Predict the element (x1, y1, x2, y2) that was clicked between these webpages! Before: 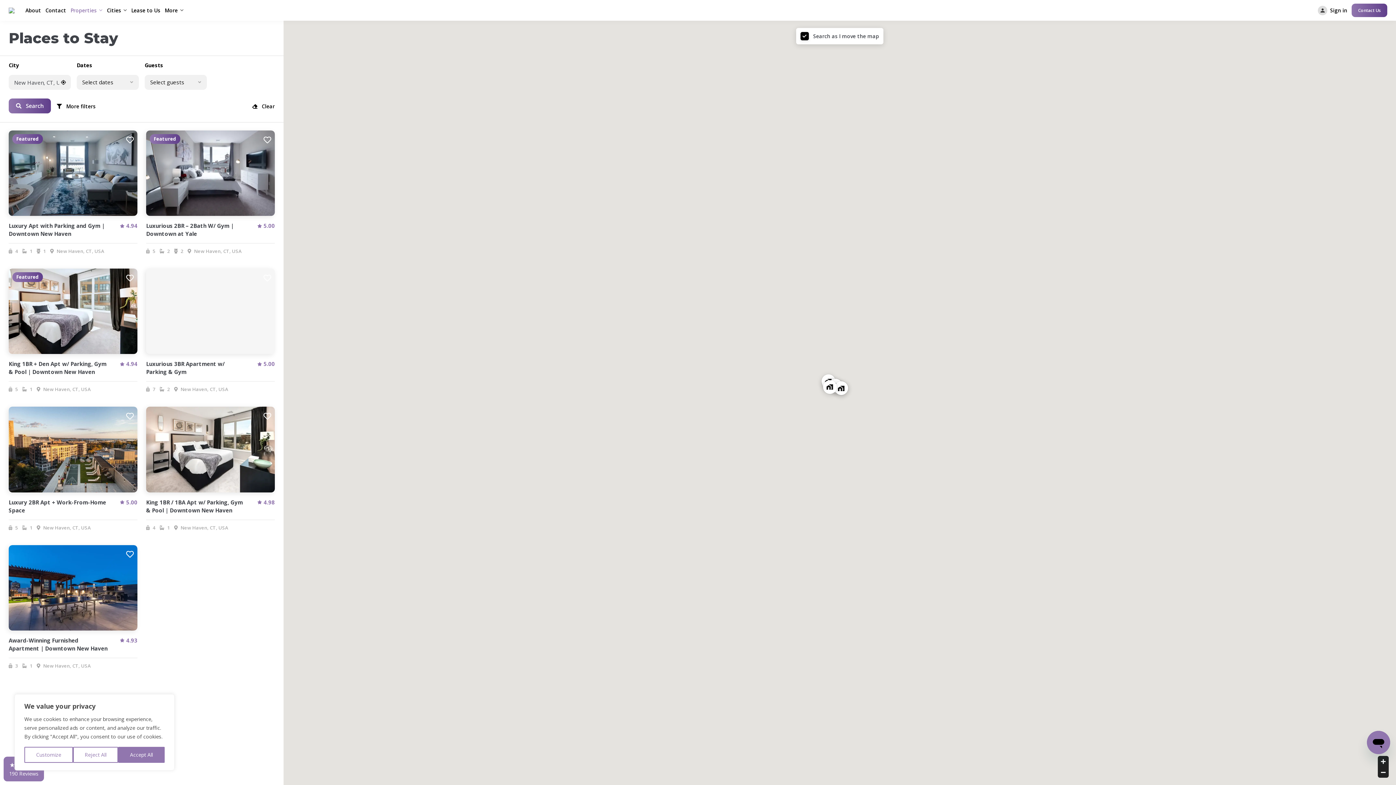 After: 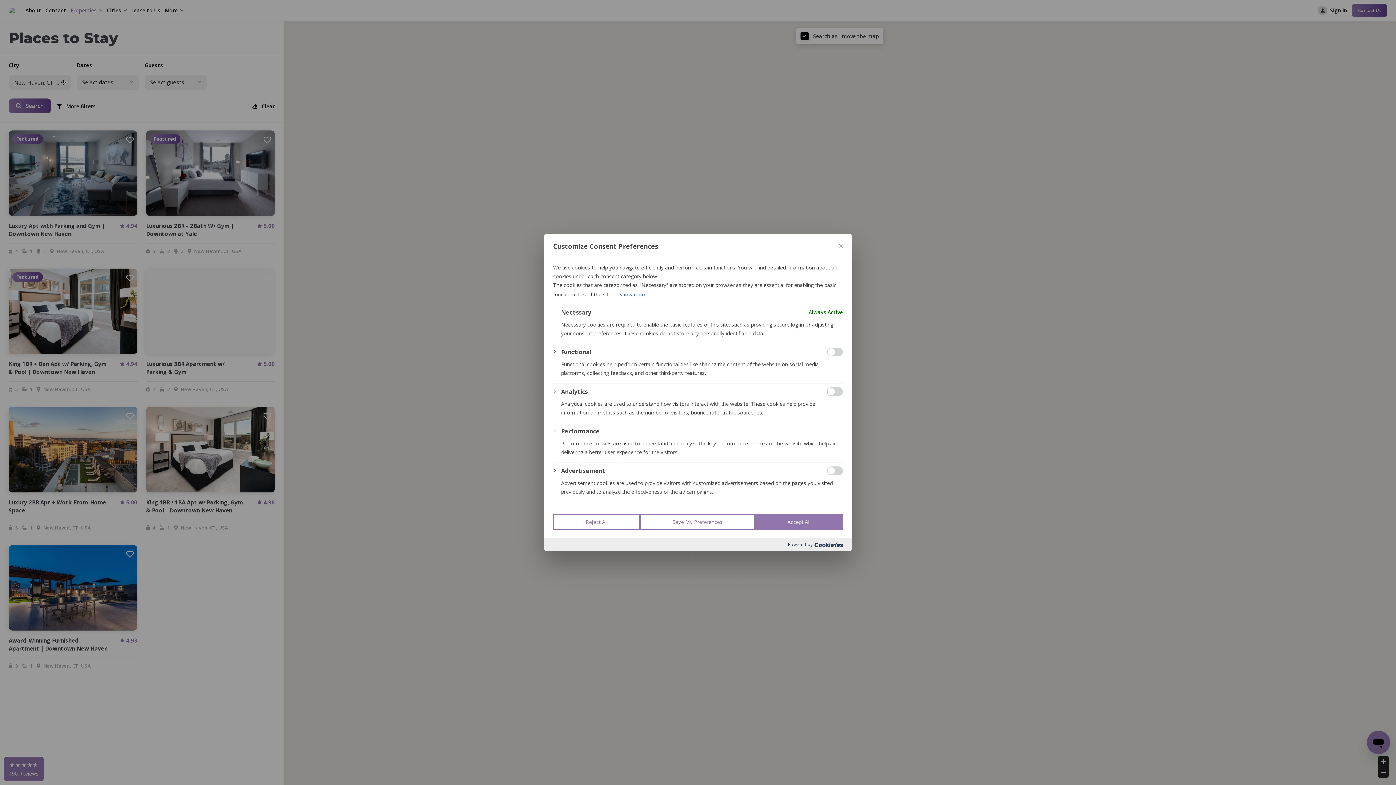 Action: label: Customize bbox: (24, 747, 72, 763)